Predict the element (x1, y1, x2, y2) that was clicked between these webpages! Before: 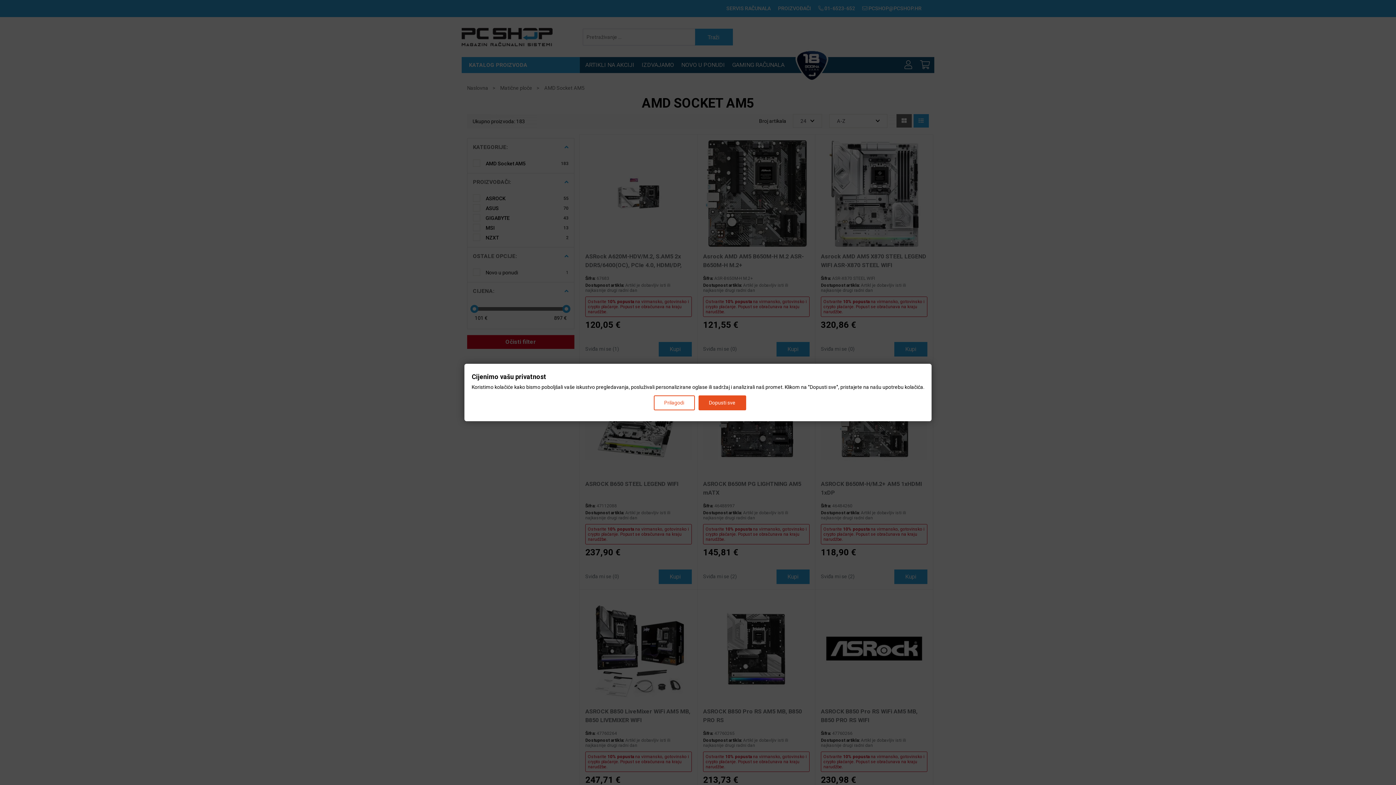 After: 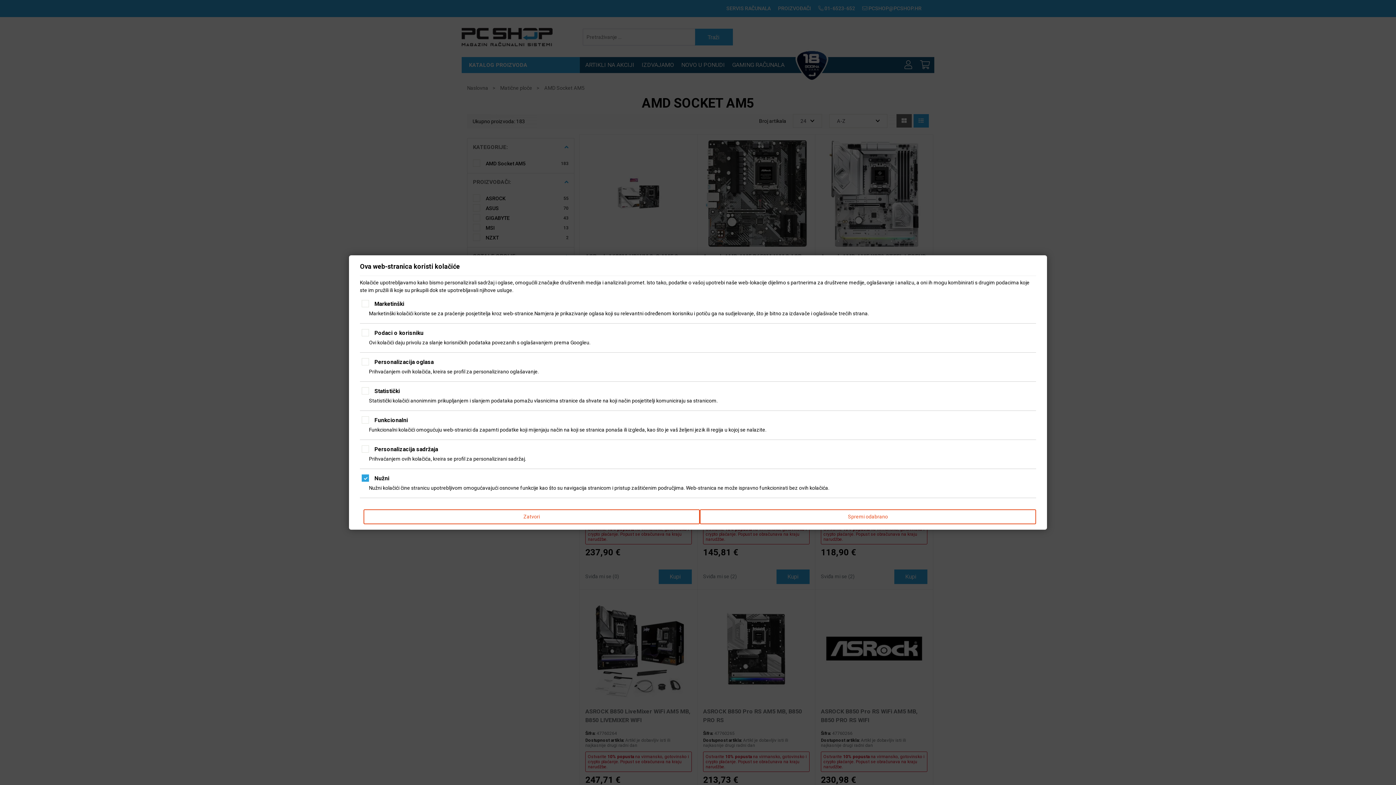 Action: label: Prilagodi bbox: (653, 395, 694, 410)